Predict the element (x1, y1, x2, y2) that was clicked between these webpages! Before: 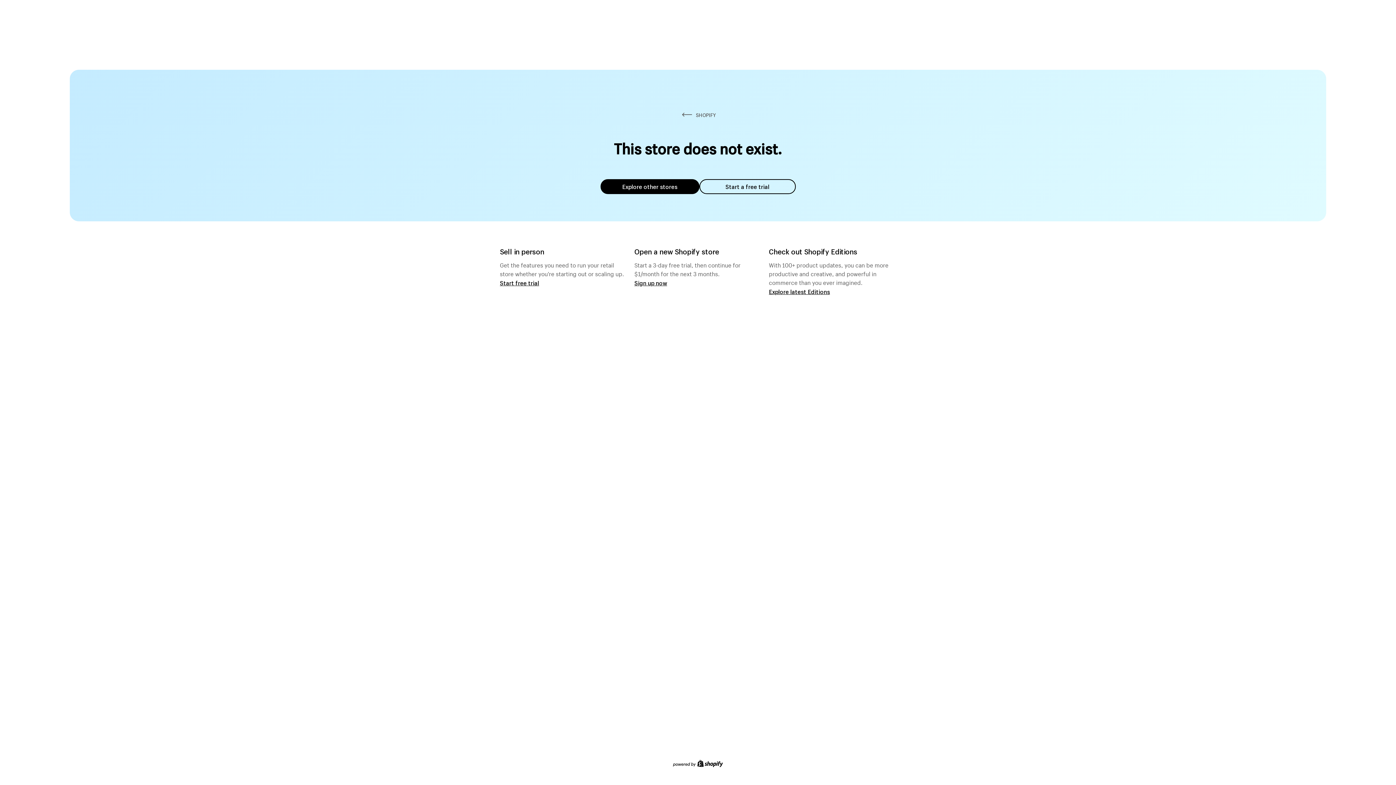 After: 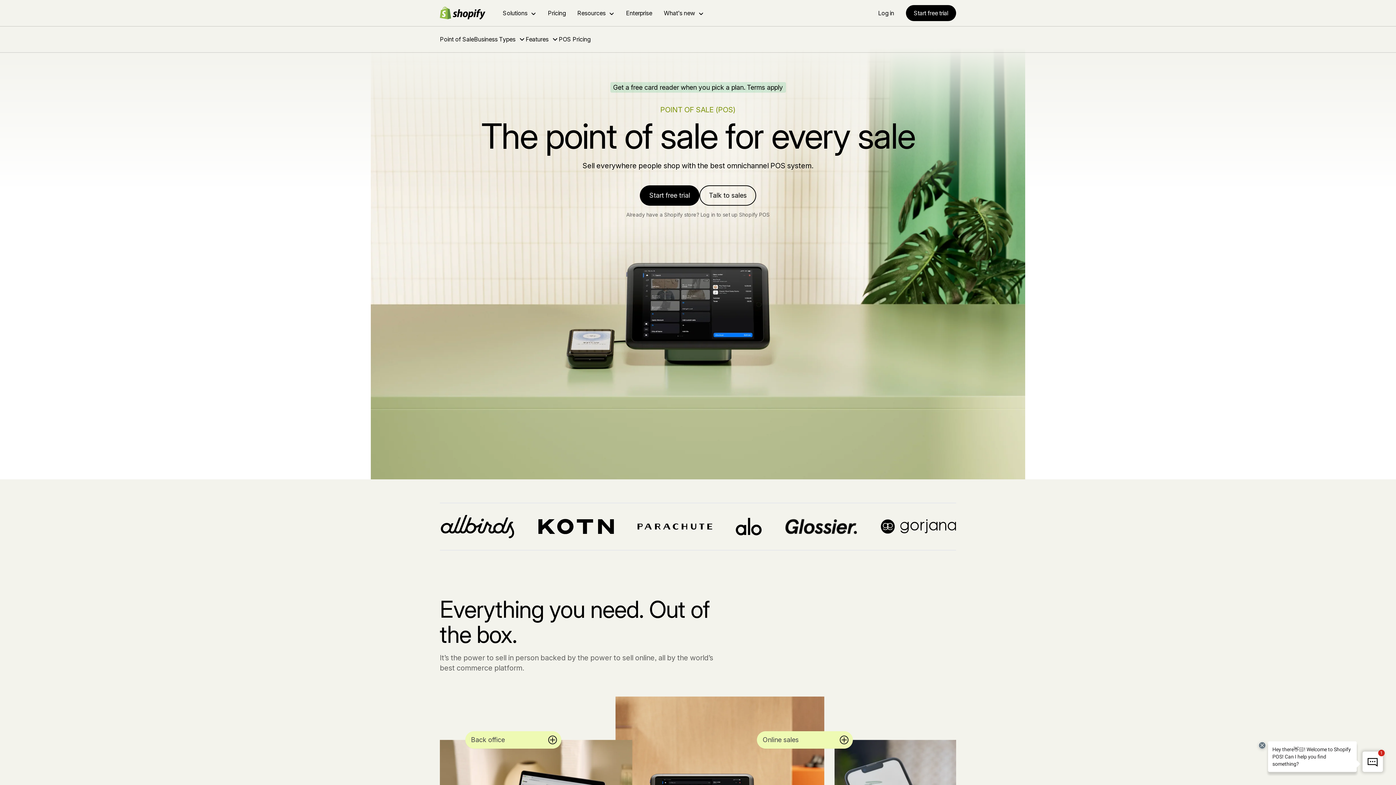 Action: label: Start free trial bbox: (500, 279, 539, 286)